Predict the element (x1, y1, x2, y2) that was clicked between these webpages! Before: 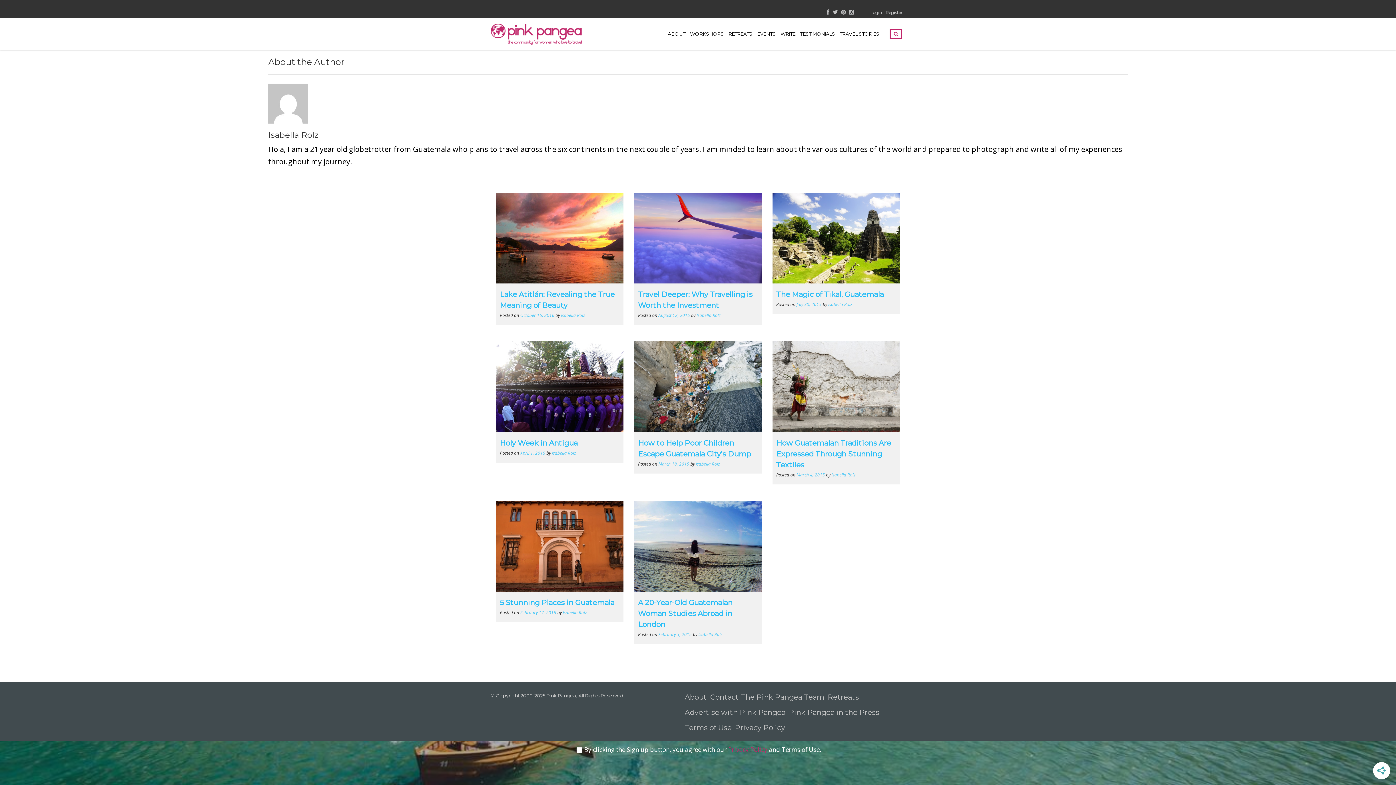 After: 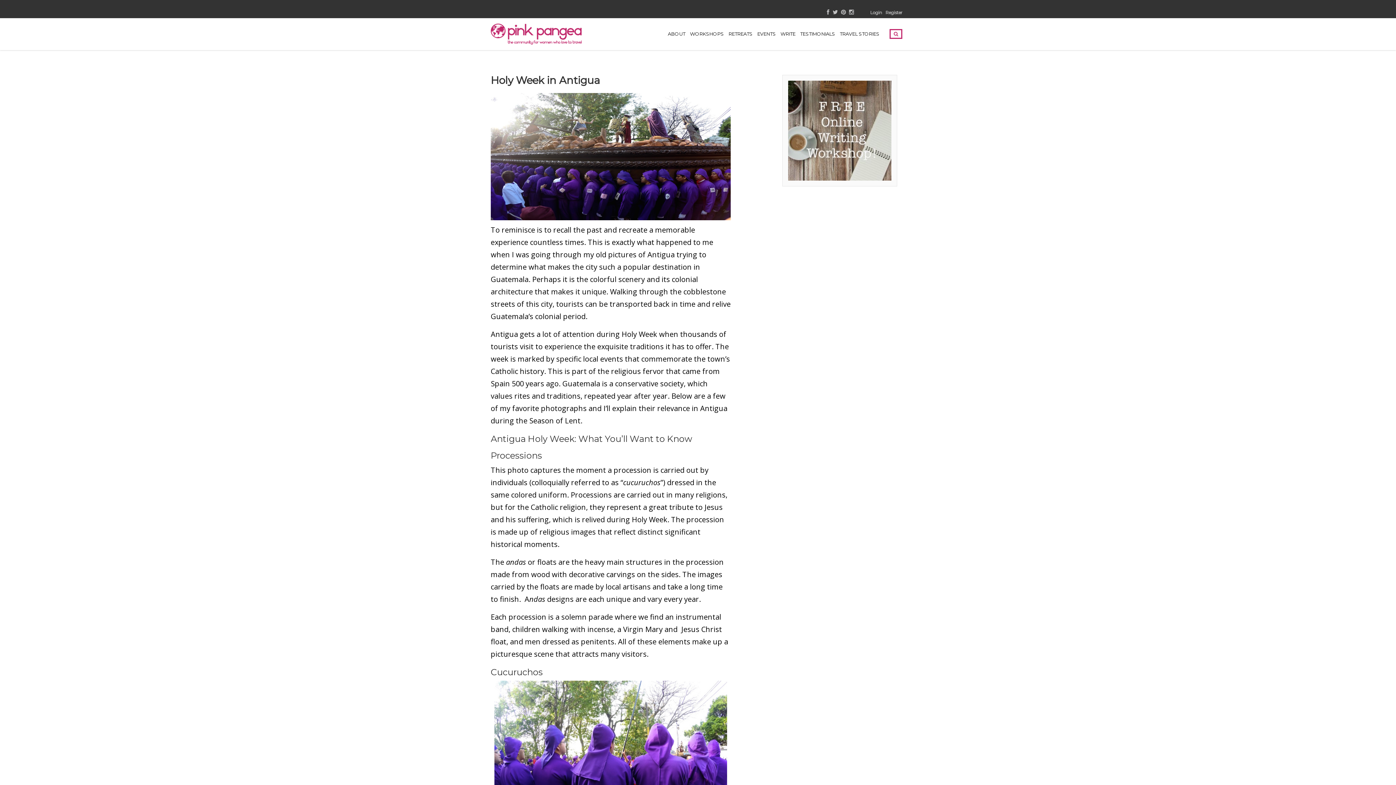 Action: bbox: (500, 439, 577, 447) label: Holy Week in Antigua